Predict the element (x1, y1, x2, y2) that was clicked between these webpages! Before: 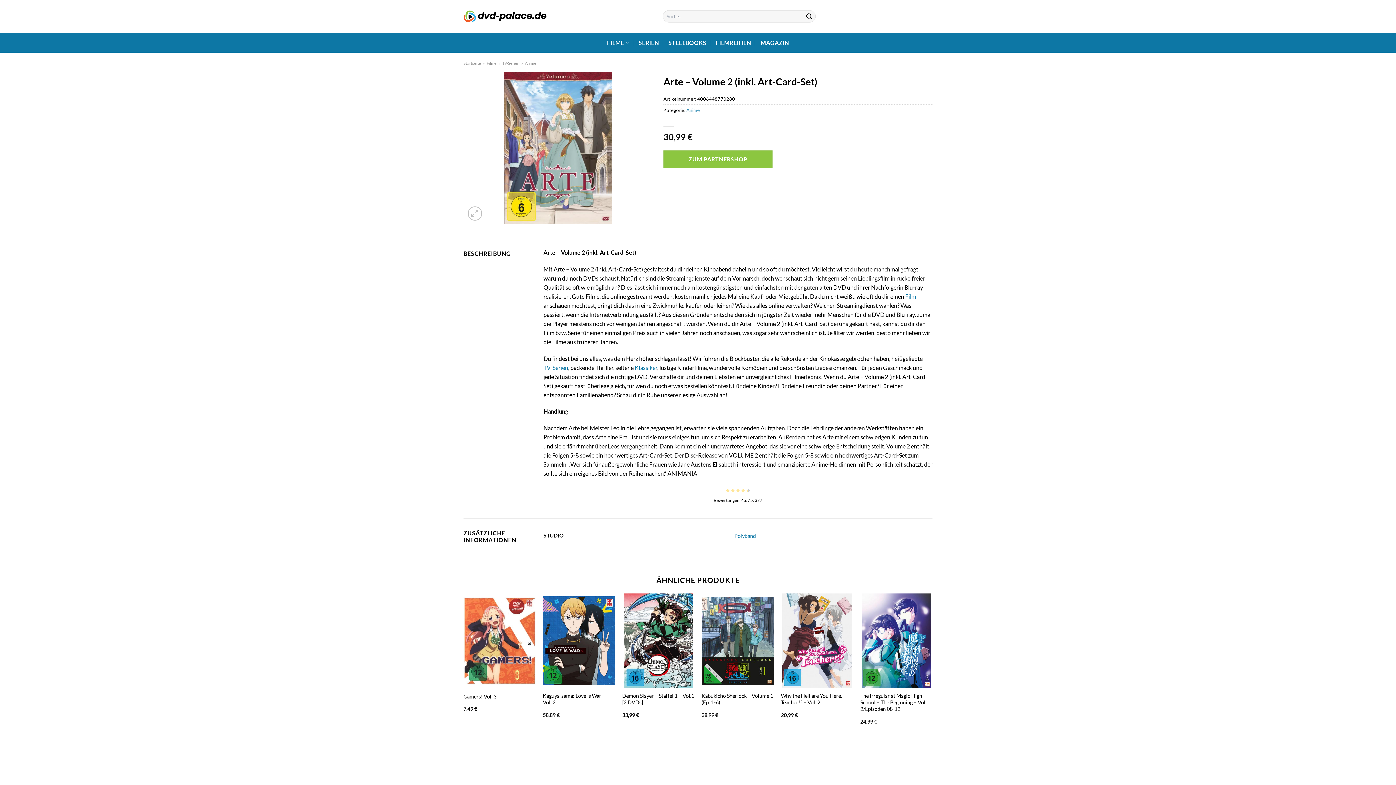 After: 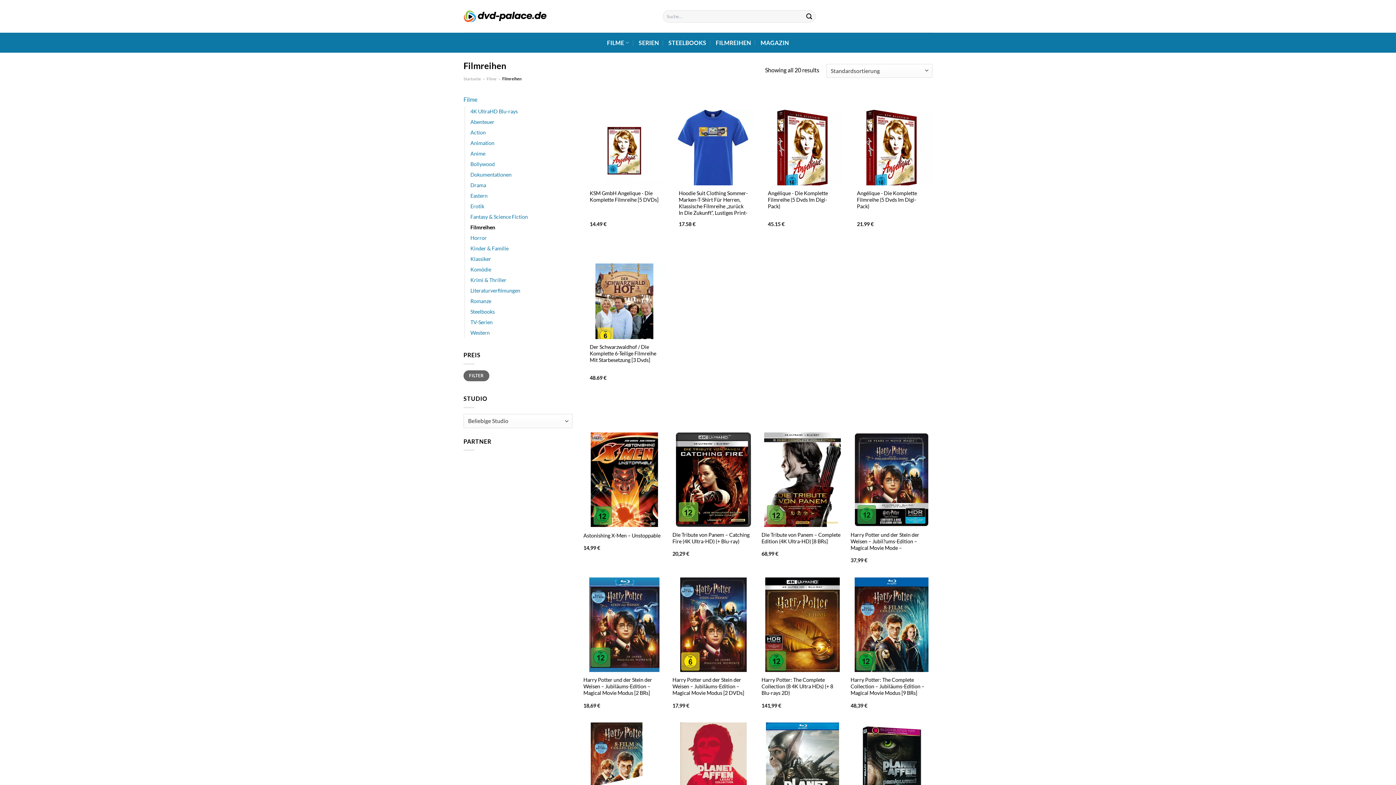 Action: bbox: (715, 36, 751, 49) label: FILMREIHEN